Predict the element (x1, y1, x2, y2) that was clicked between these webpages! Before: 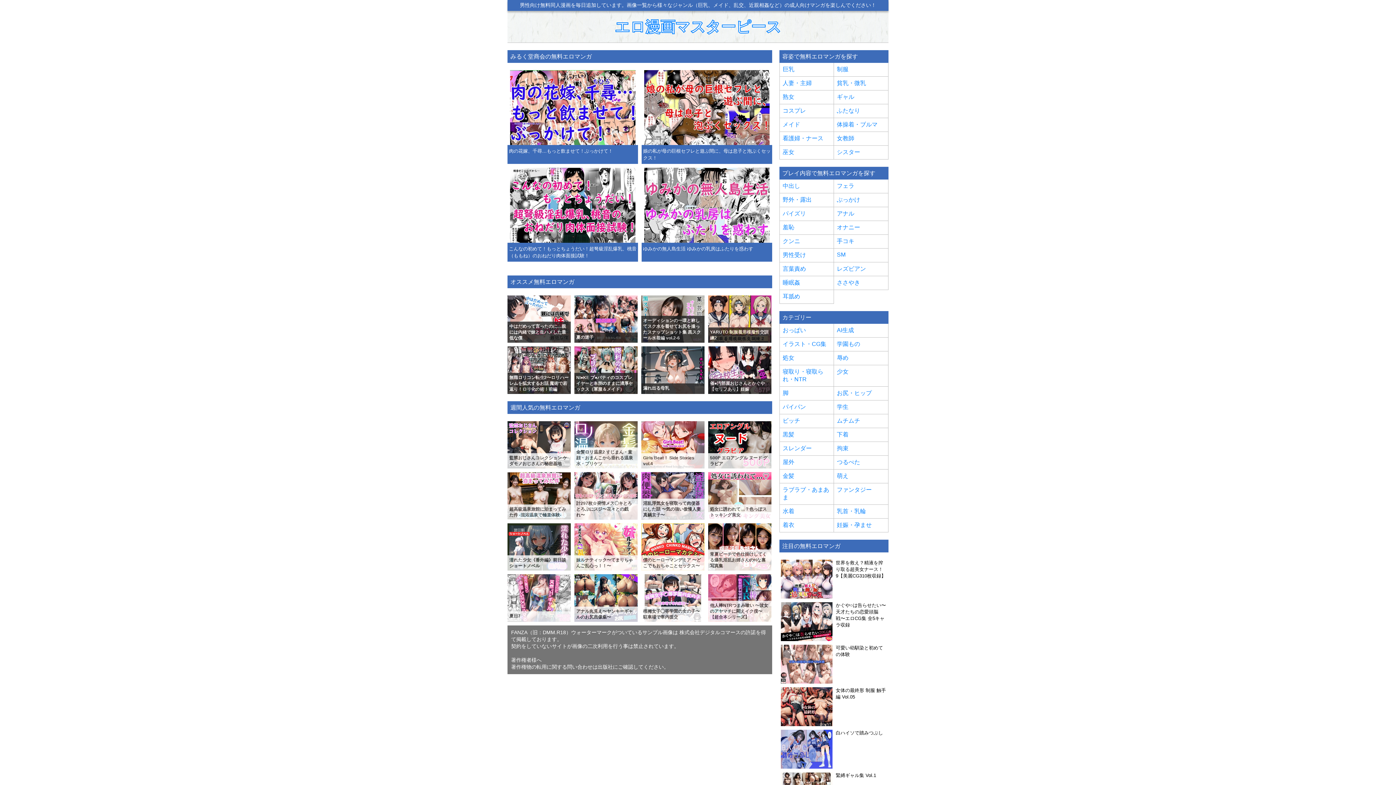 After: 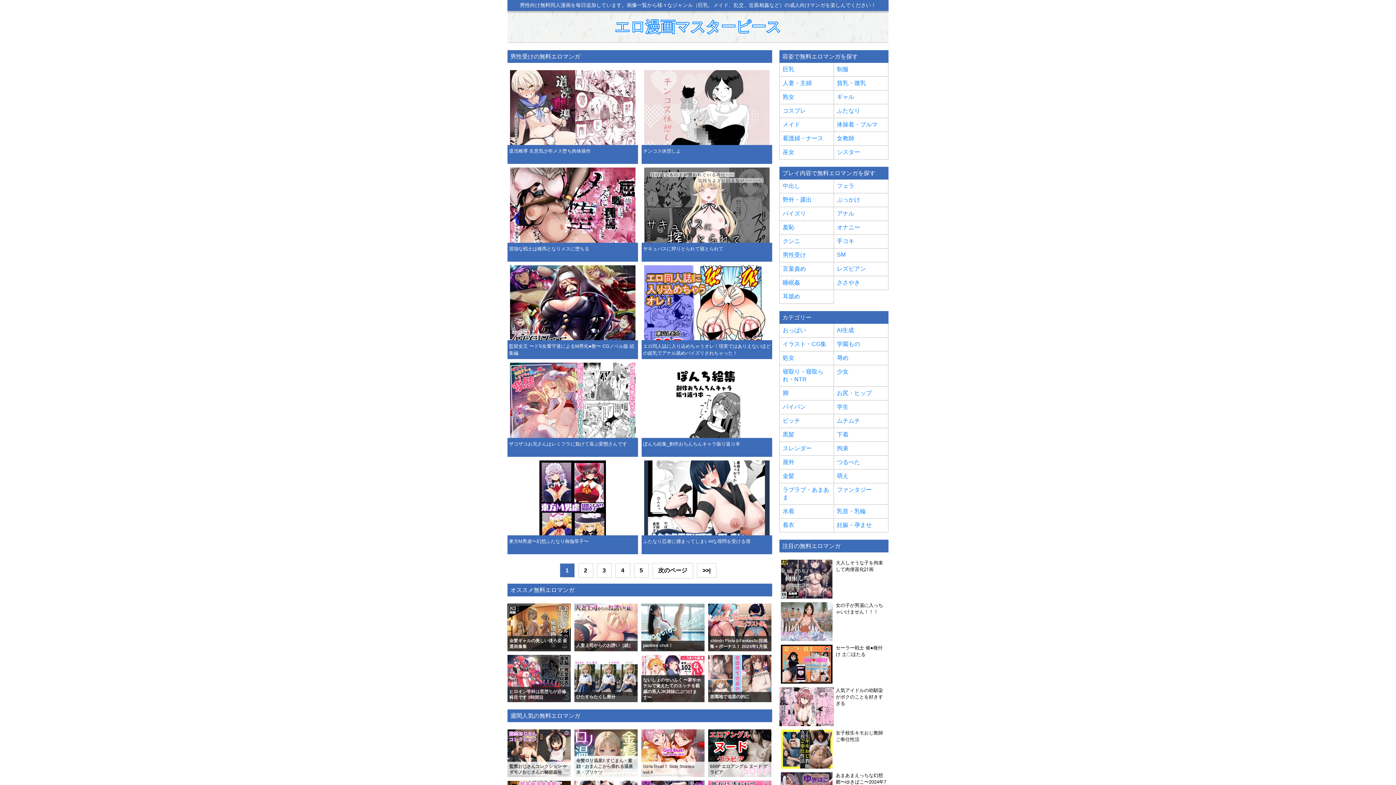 Action: label: 男性受け bbox: (782, 251, 830, 259)